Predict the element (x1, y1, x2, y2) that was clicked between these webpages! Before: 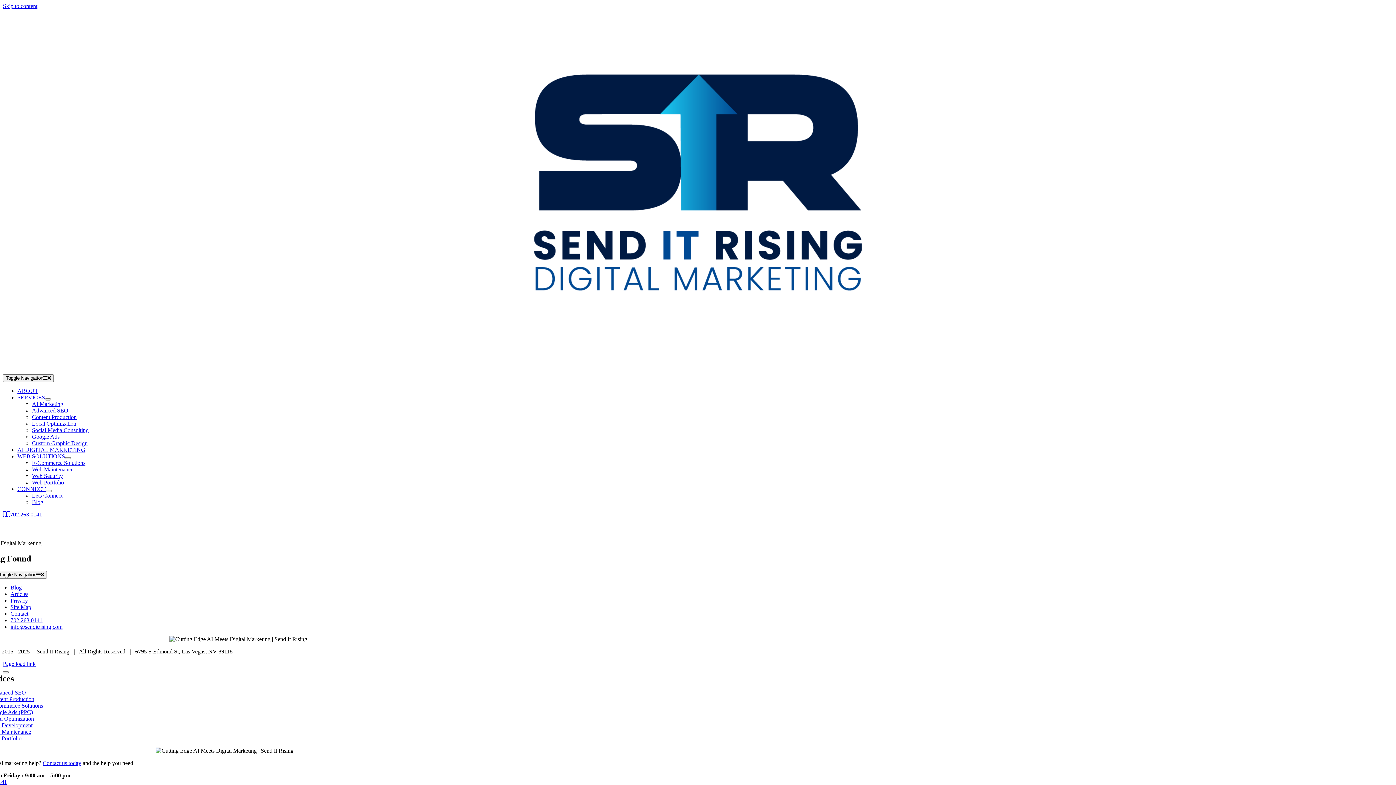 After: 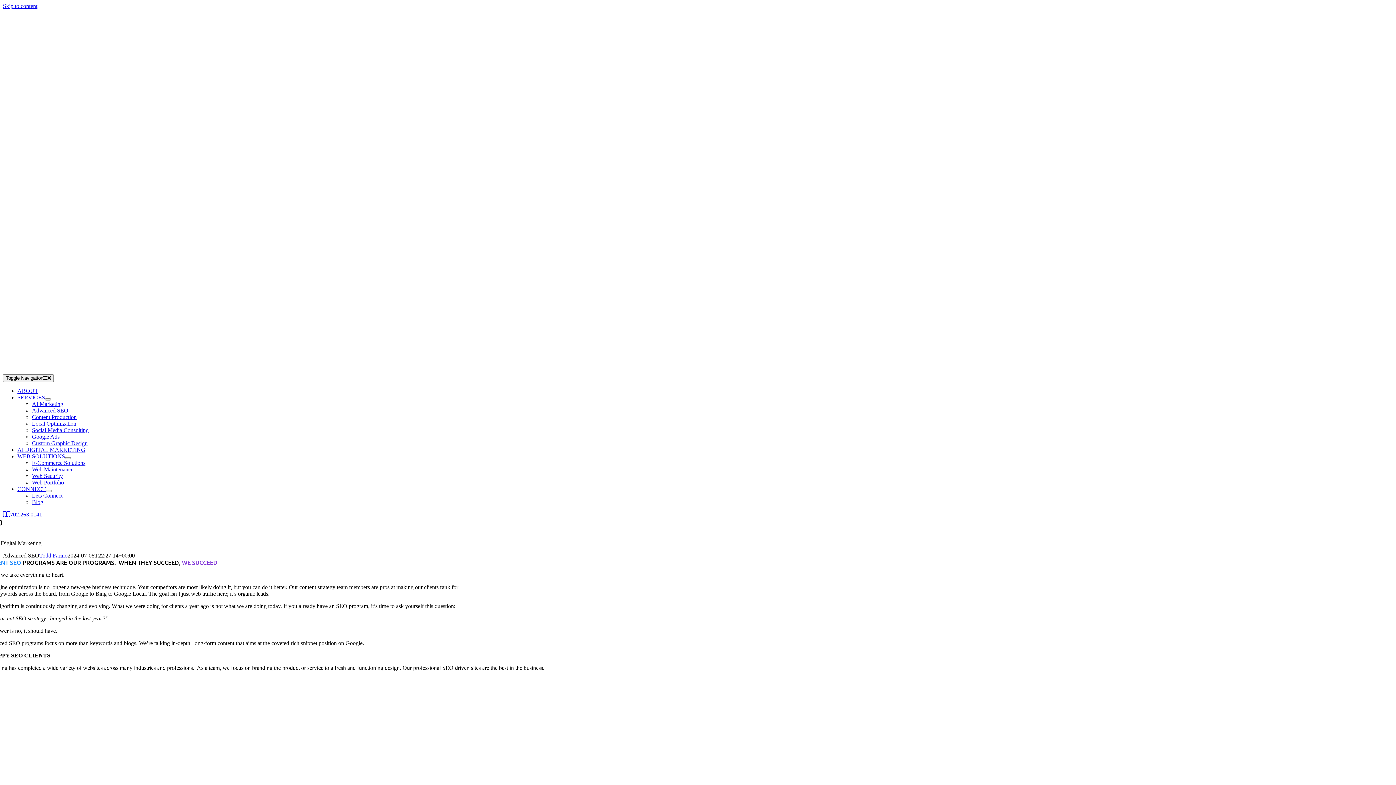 Action: label: Advanced SEO bbox: (-10, 689, 26, 695)